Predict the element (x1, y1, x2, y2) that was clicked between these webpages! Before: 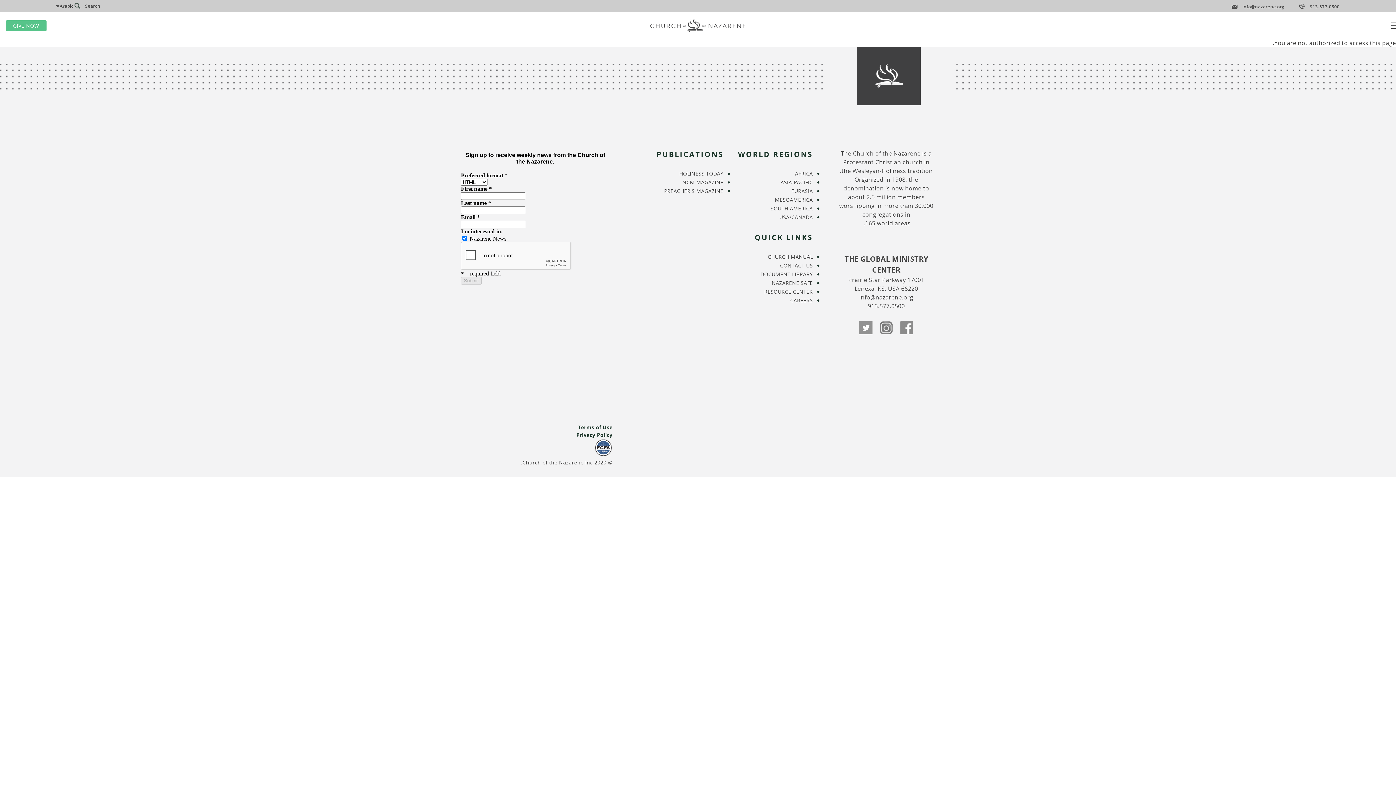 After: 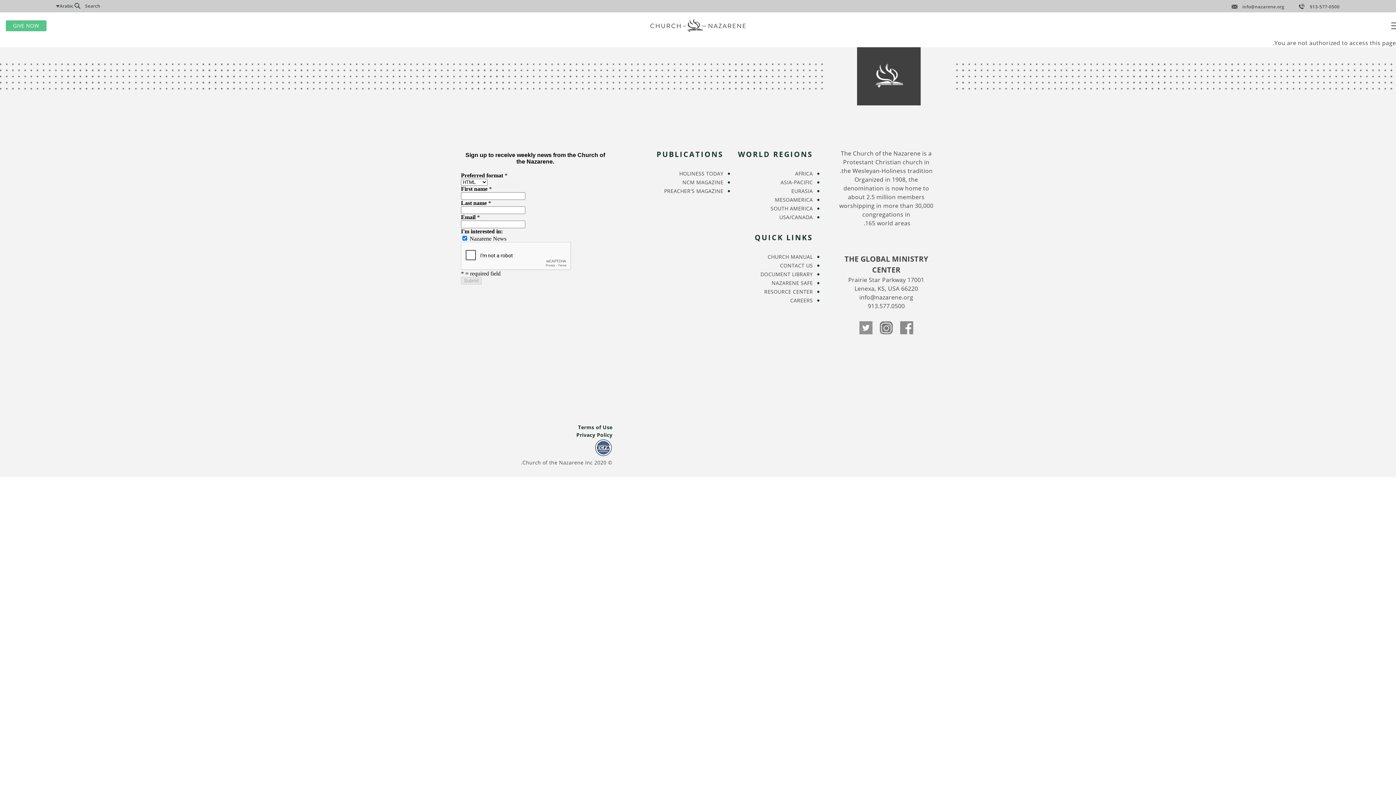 Action: label: Terms of Use bbox: (578, 424, 612, 430)